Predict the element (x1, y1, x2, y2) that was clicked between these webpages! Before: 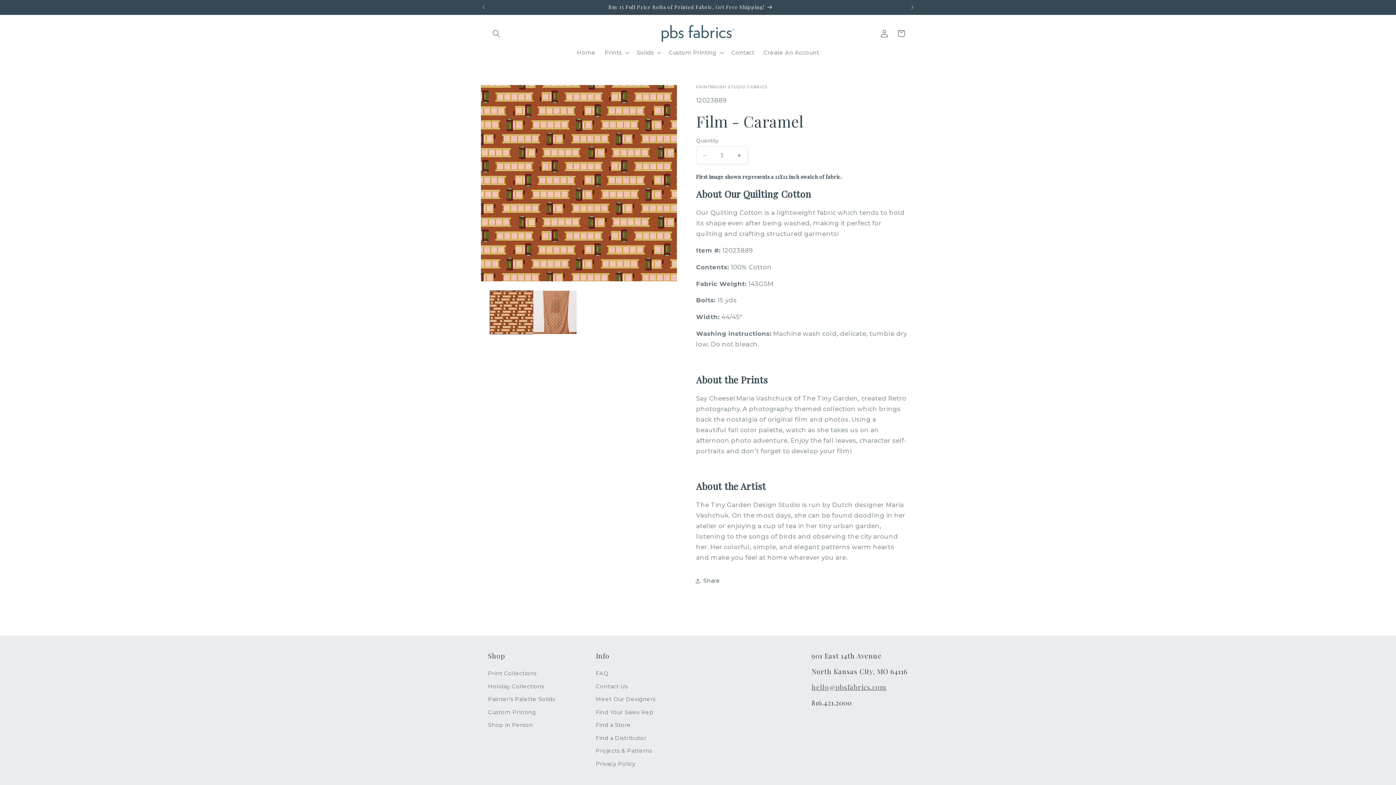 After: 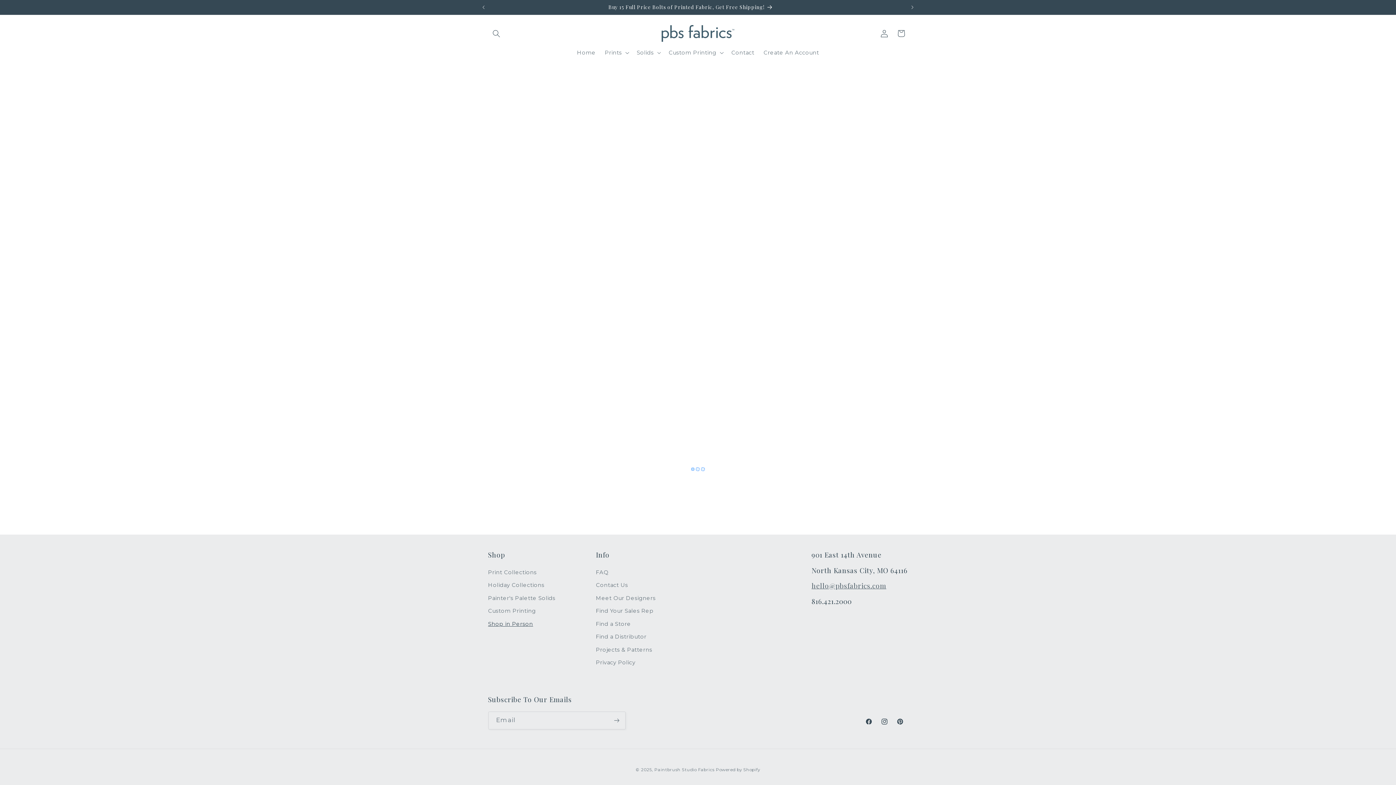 Action: label: Shop in Person bbox: (488, 719, 533, 732)